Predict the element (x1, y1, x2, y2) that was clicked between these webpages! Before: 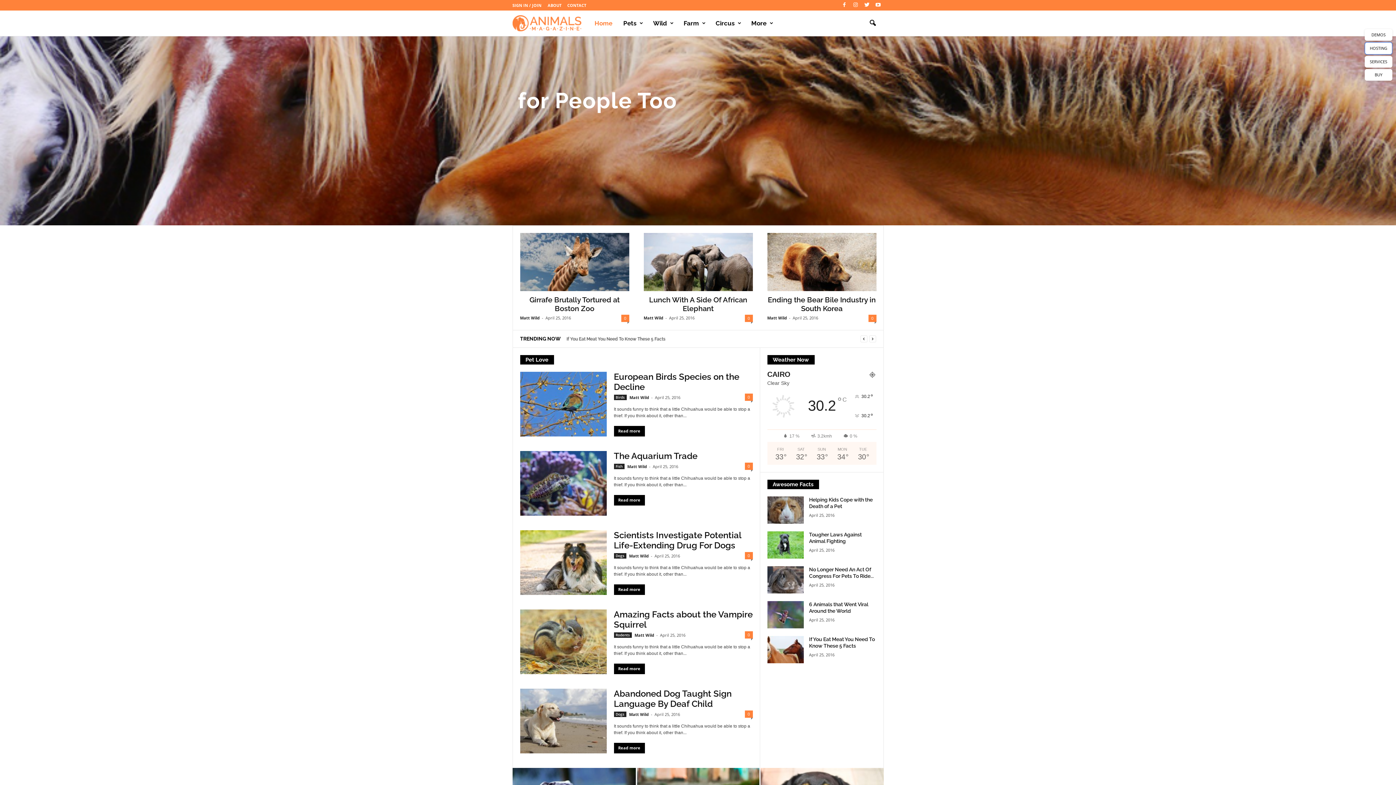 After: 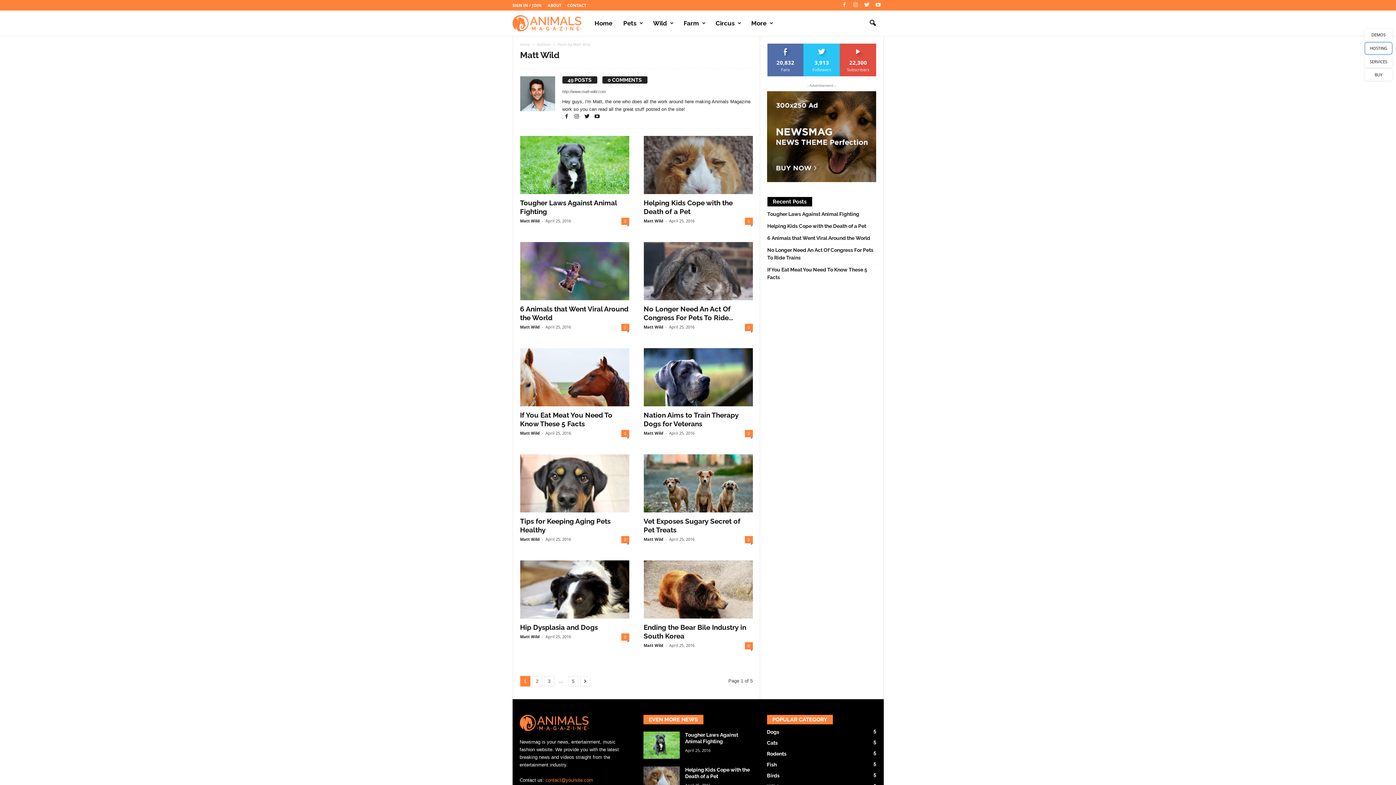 Action: label: Matt Wild bbox: (629, 394, 649, 400)